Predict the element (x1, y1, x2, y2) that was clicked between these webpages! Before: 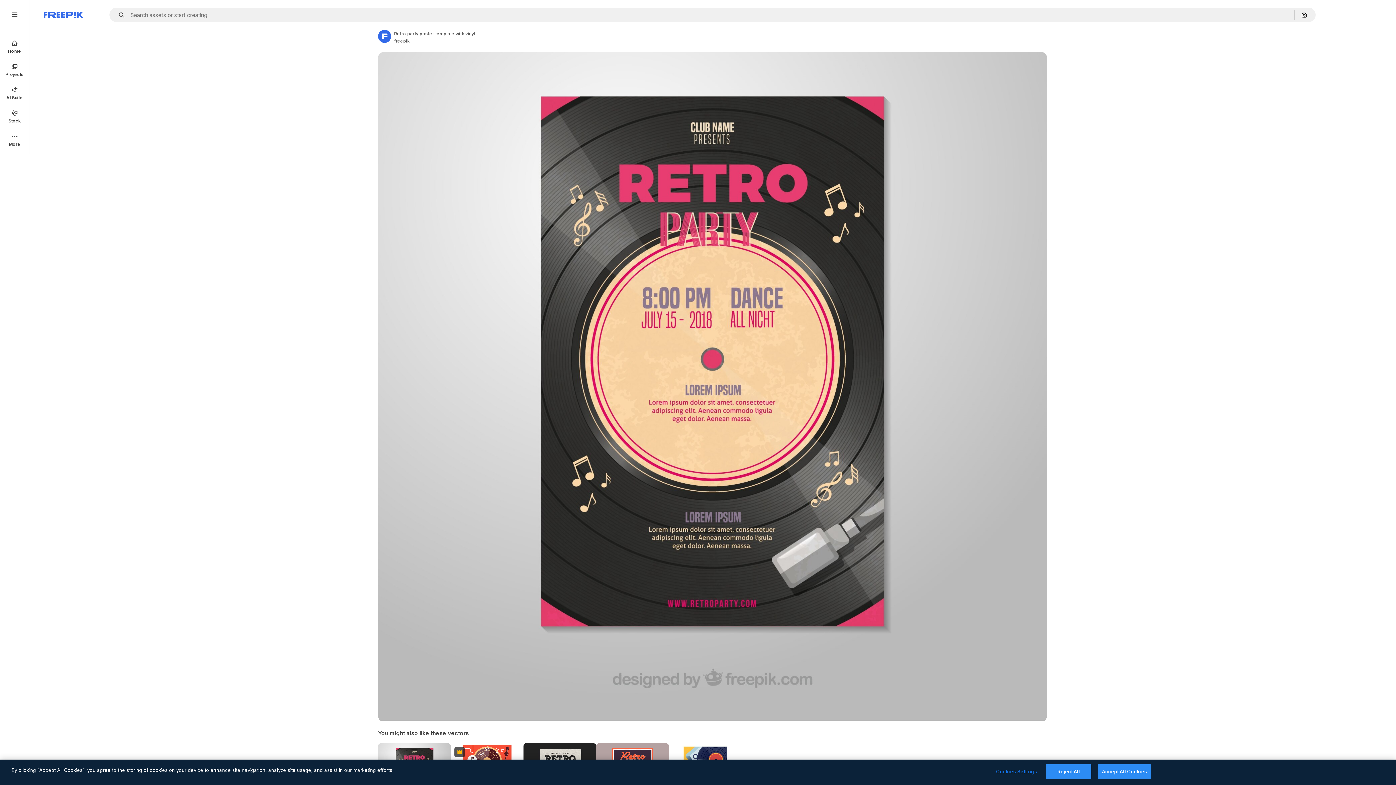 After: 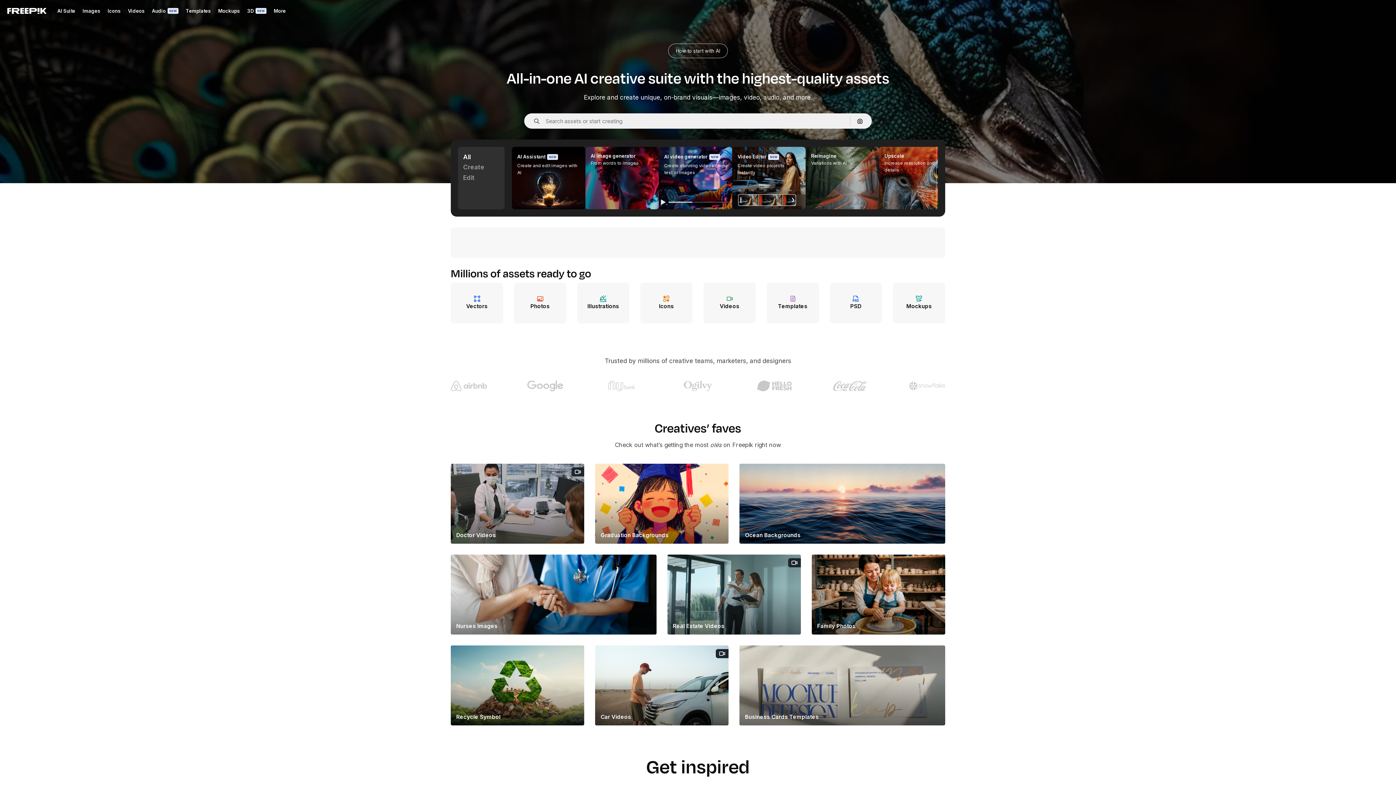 Action: label: Home bbox: (0, 34, 29, 58)